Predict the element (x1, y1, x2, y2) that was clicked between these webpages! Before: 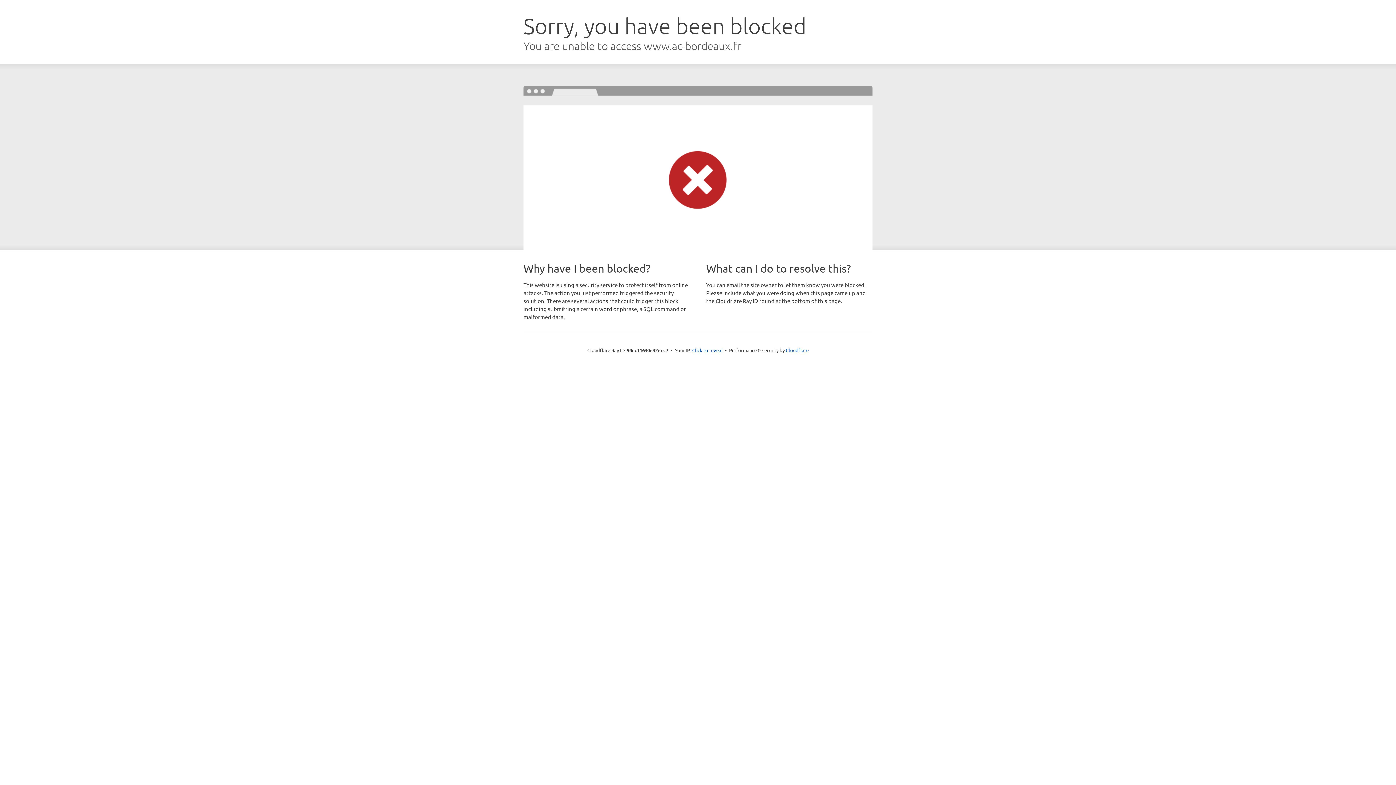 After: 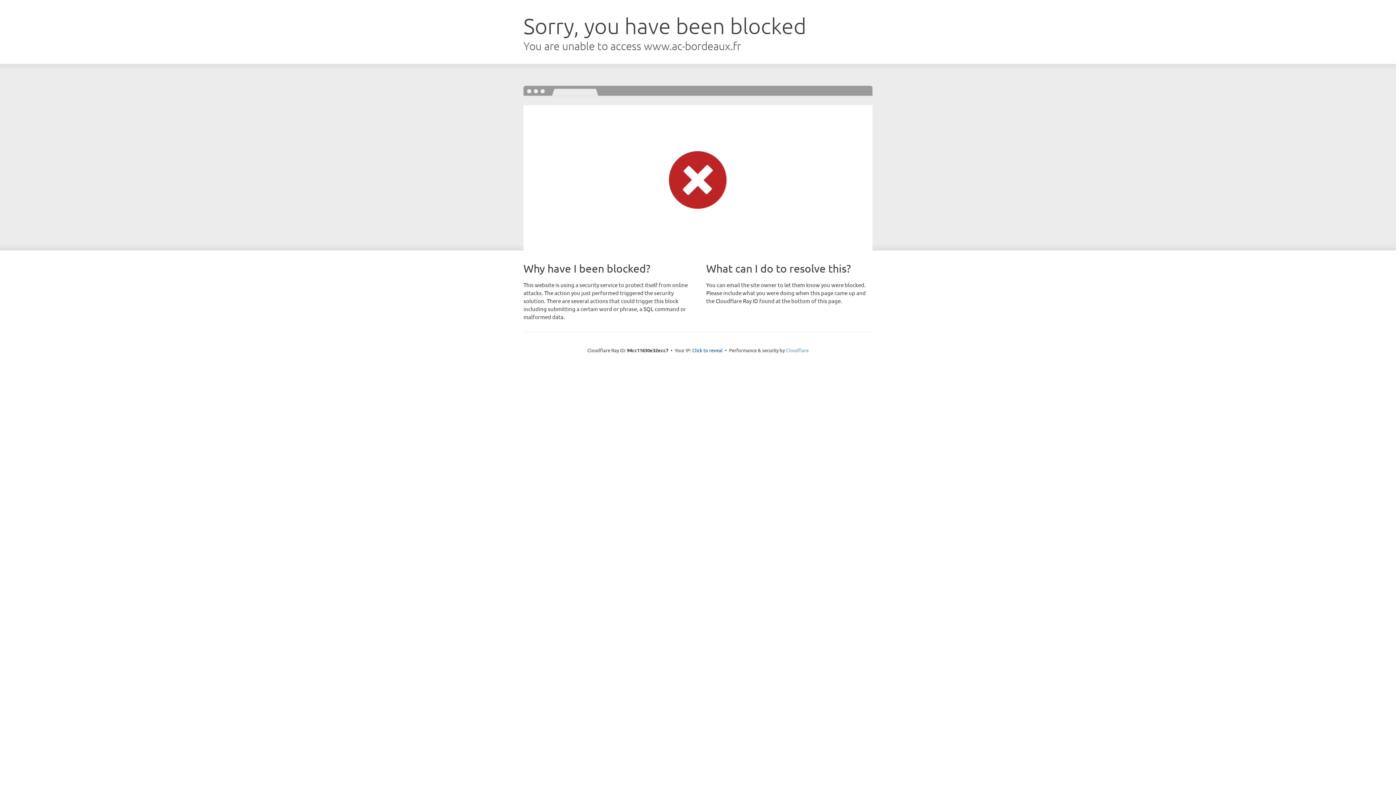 Action: label: Cloudflare bbox: (786, 347, 808, 353)